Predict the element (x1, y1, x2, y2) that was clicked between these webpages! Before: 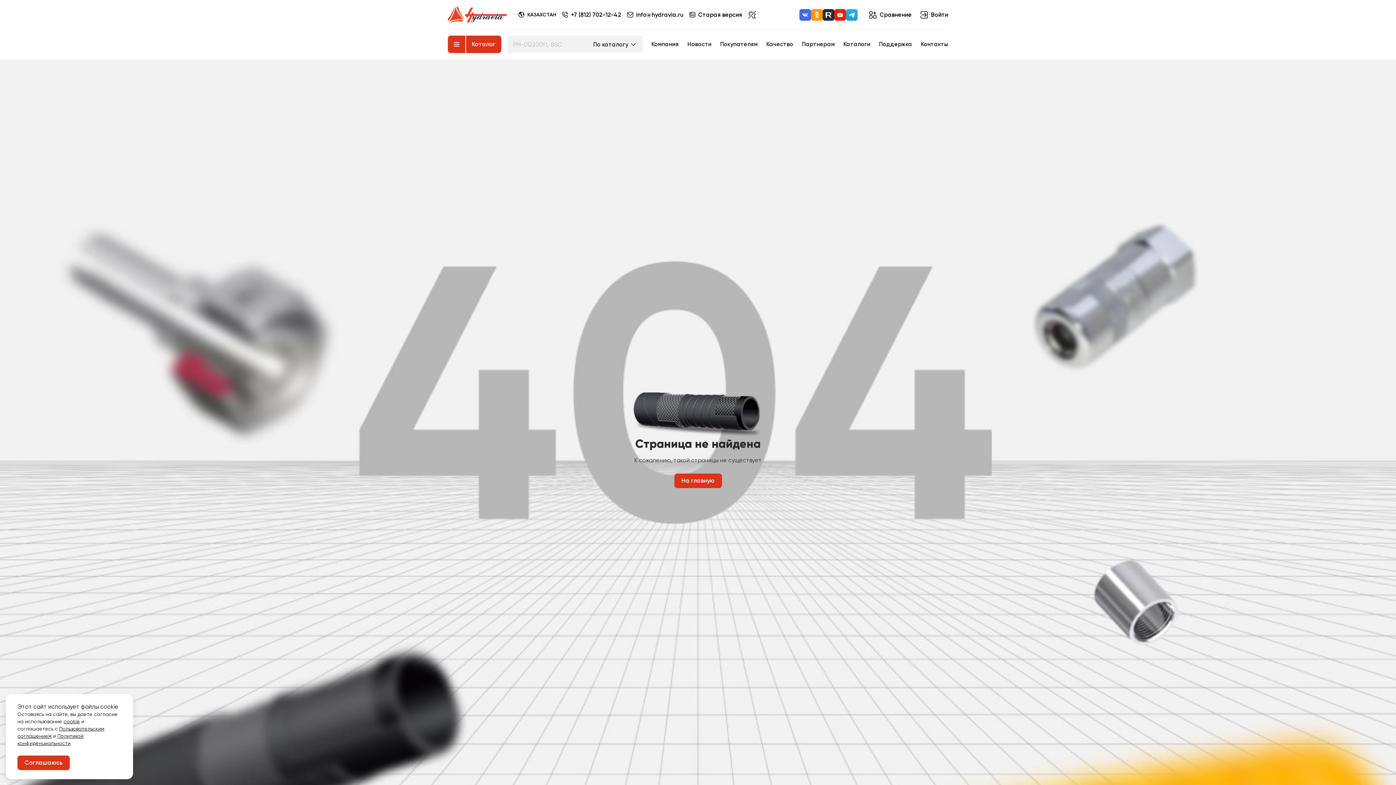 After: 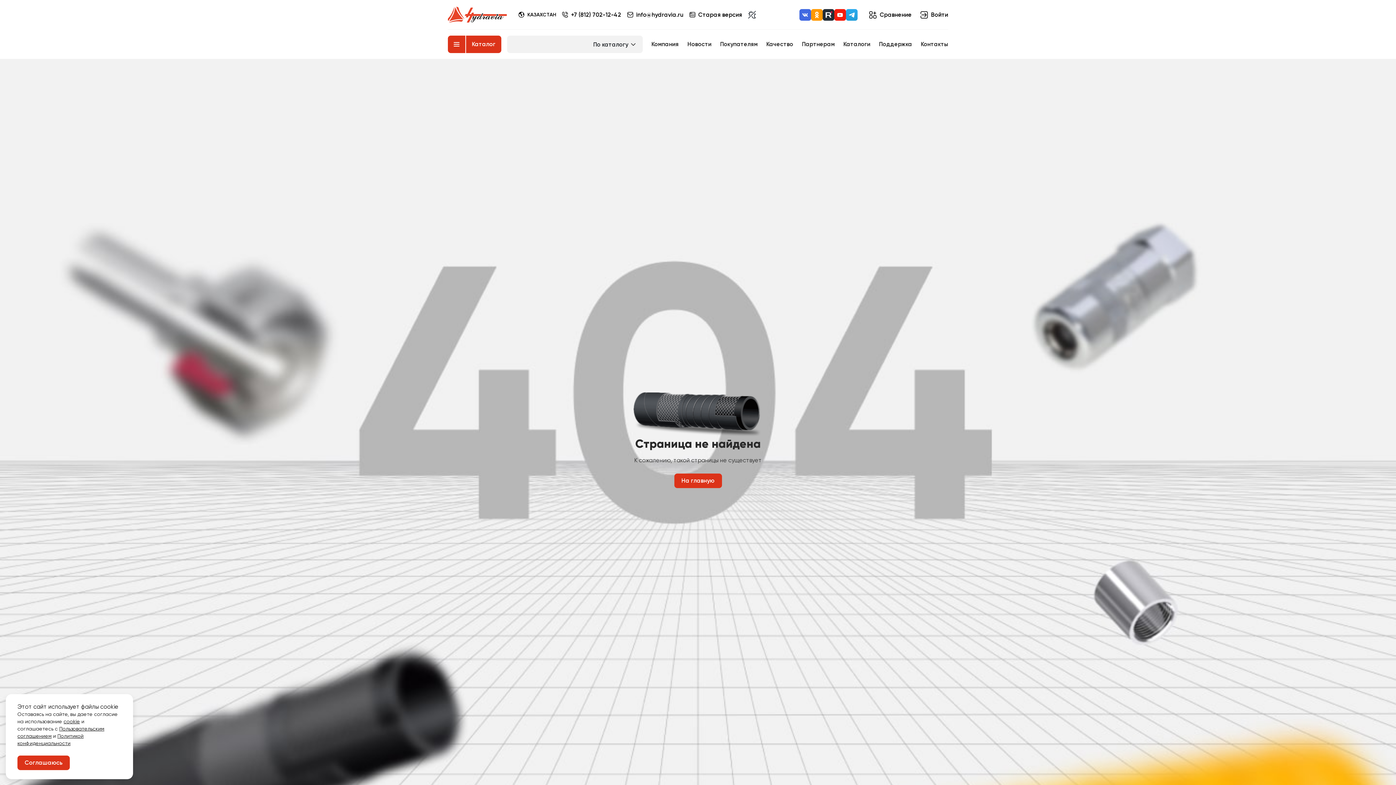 Action: bbox: (562, 10, 621, 19) label: +7 (812) 702-12-42